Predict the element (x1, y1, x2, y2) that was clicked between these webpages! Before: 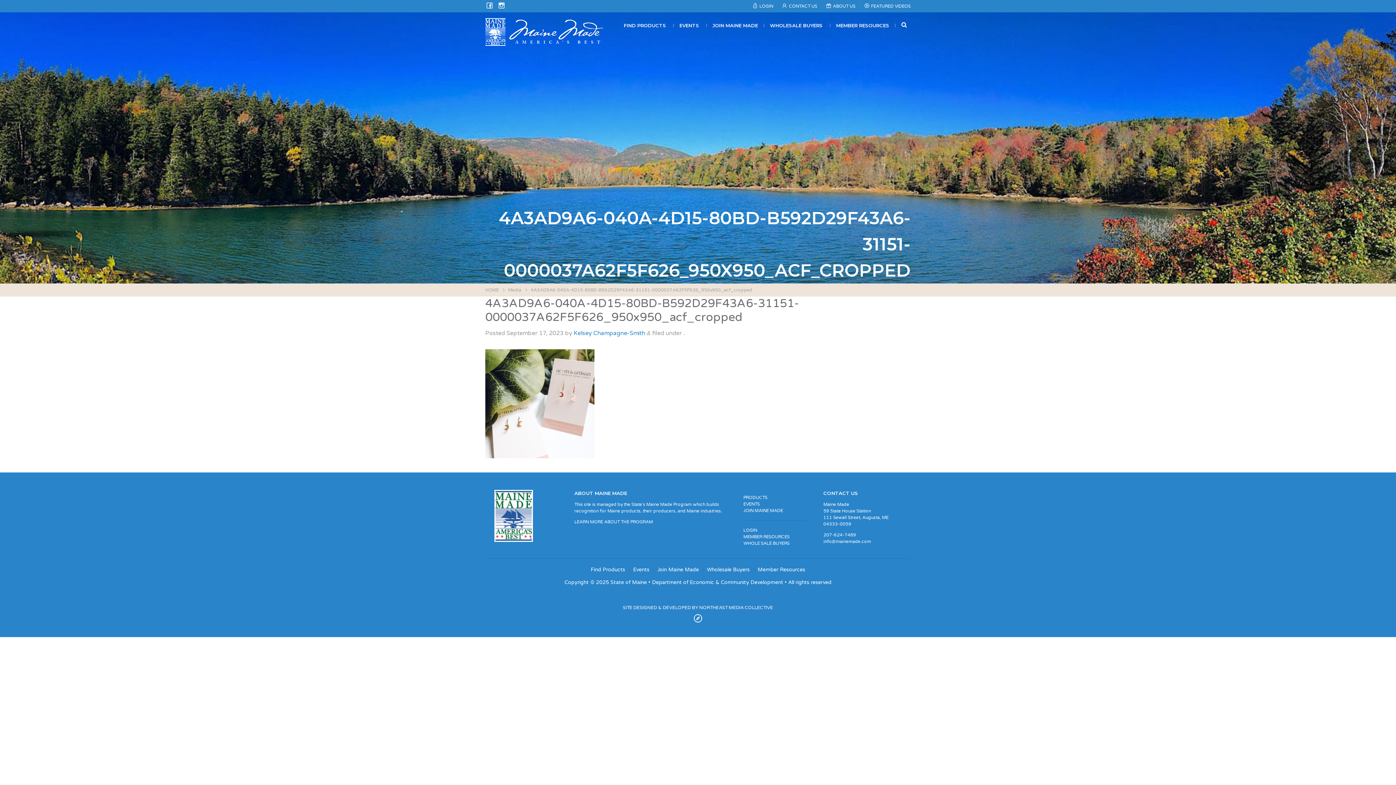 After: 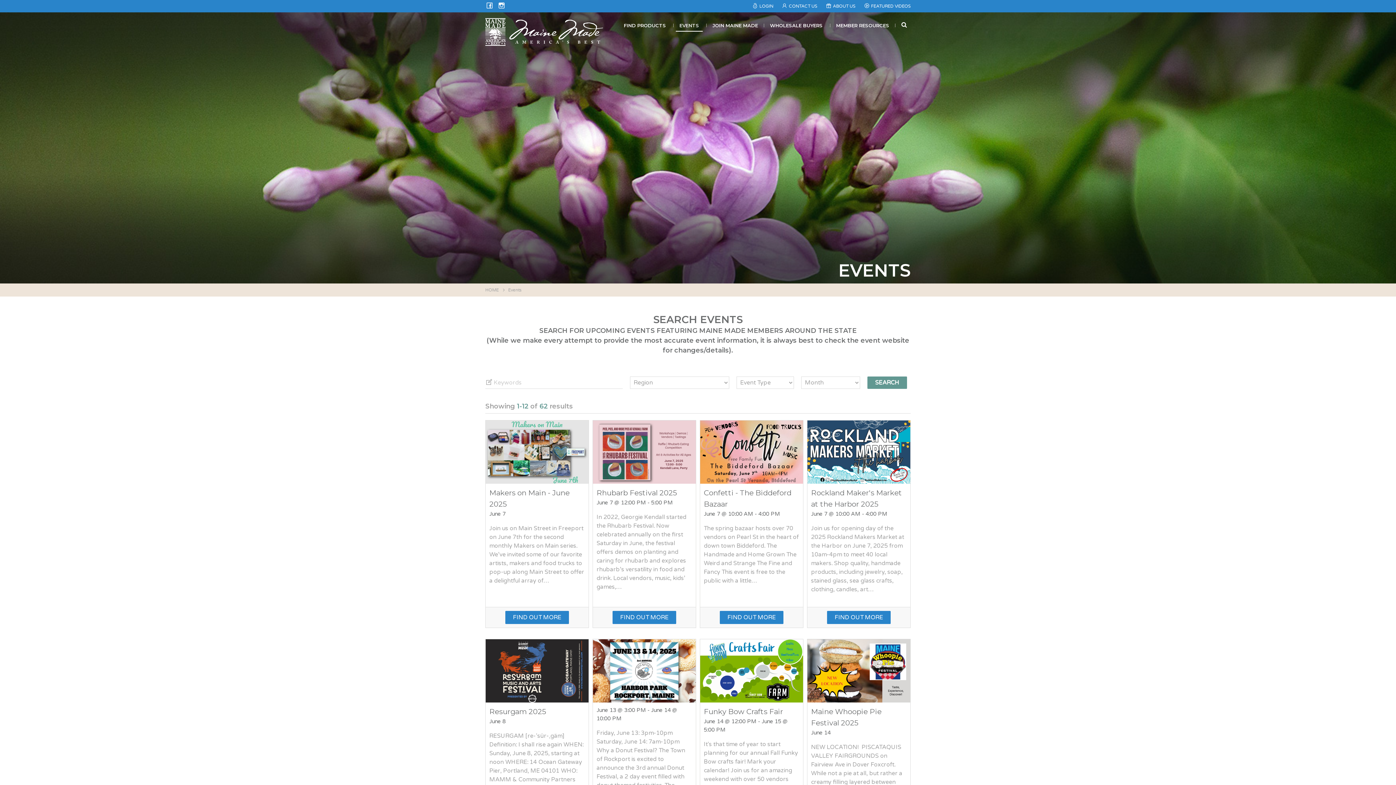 Action: bbox: (629, 567, 653, 572) label: Events